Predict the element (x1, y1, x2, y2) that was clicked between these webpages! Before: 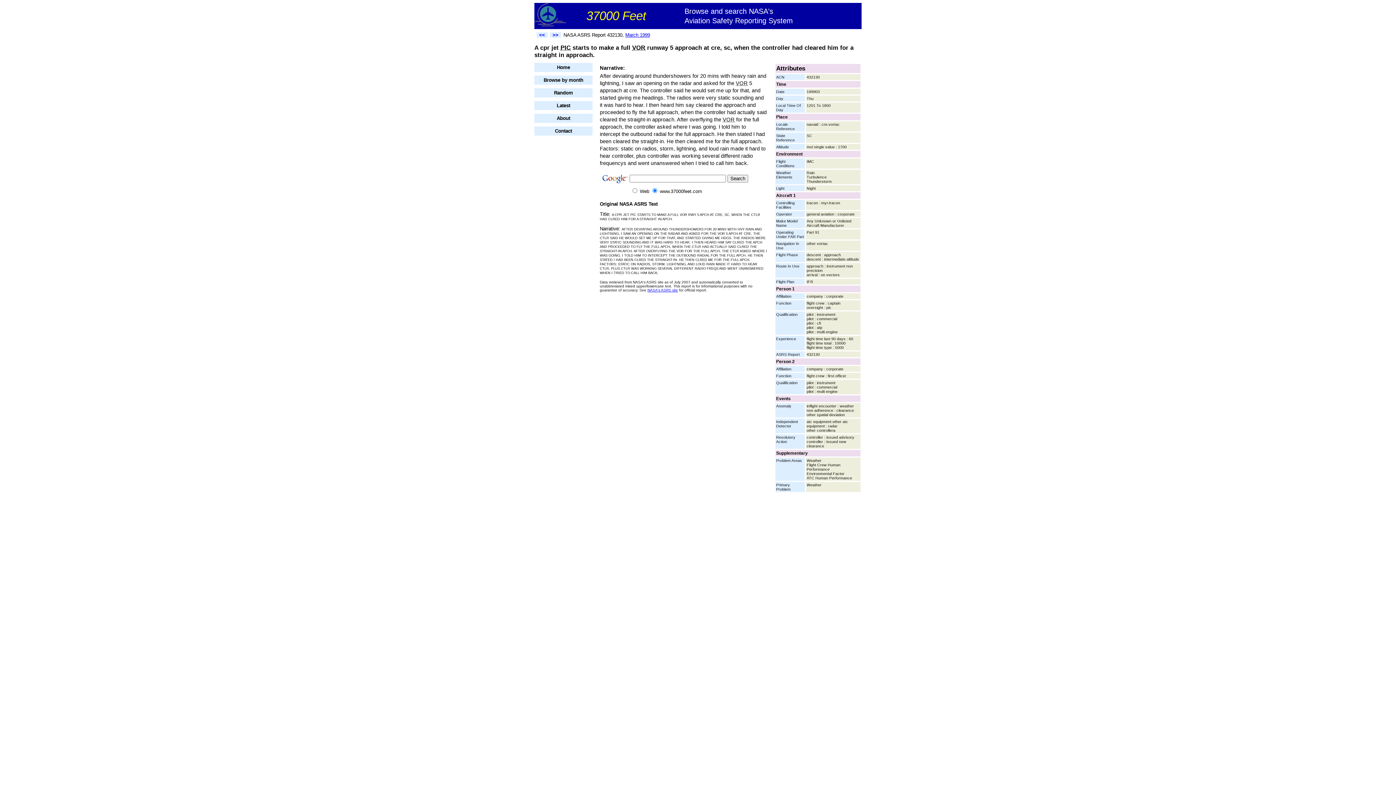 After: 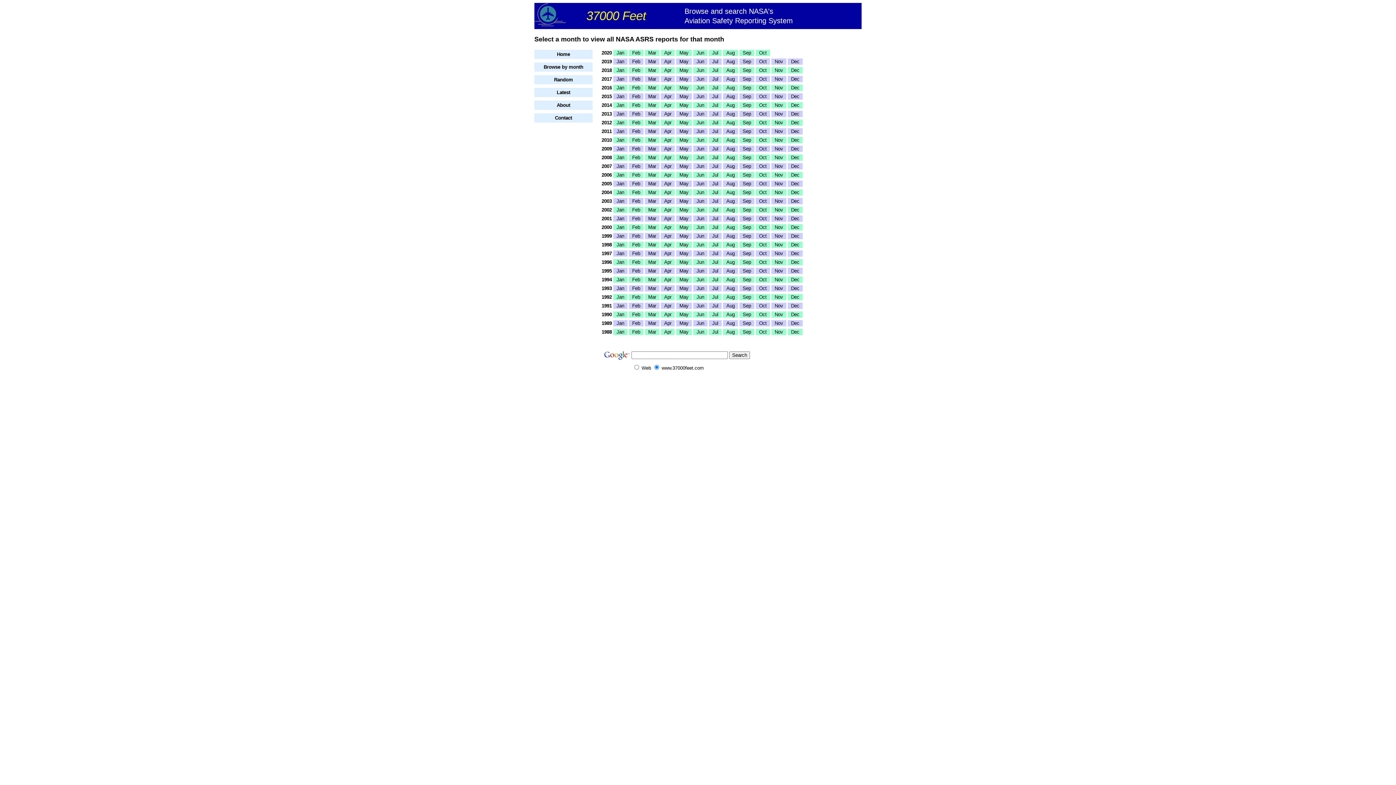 Action: label: Browse by month bbox: (534, 75, 592, 84)